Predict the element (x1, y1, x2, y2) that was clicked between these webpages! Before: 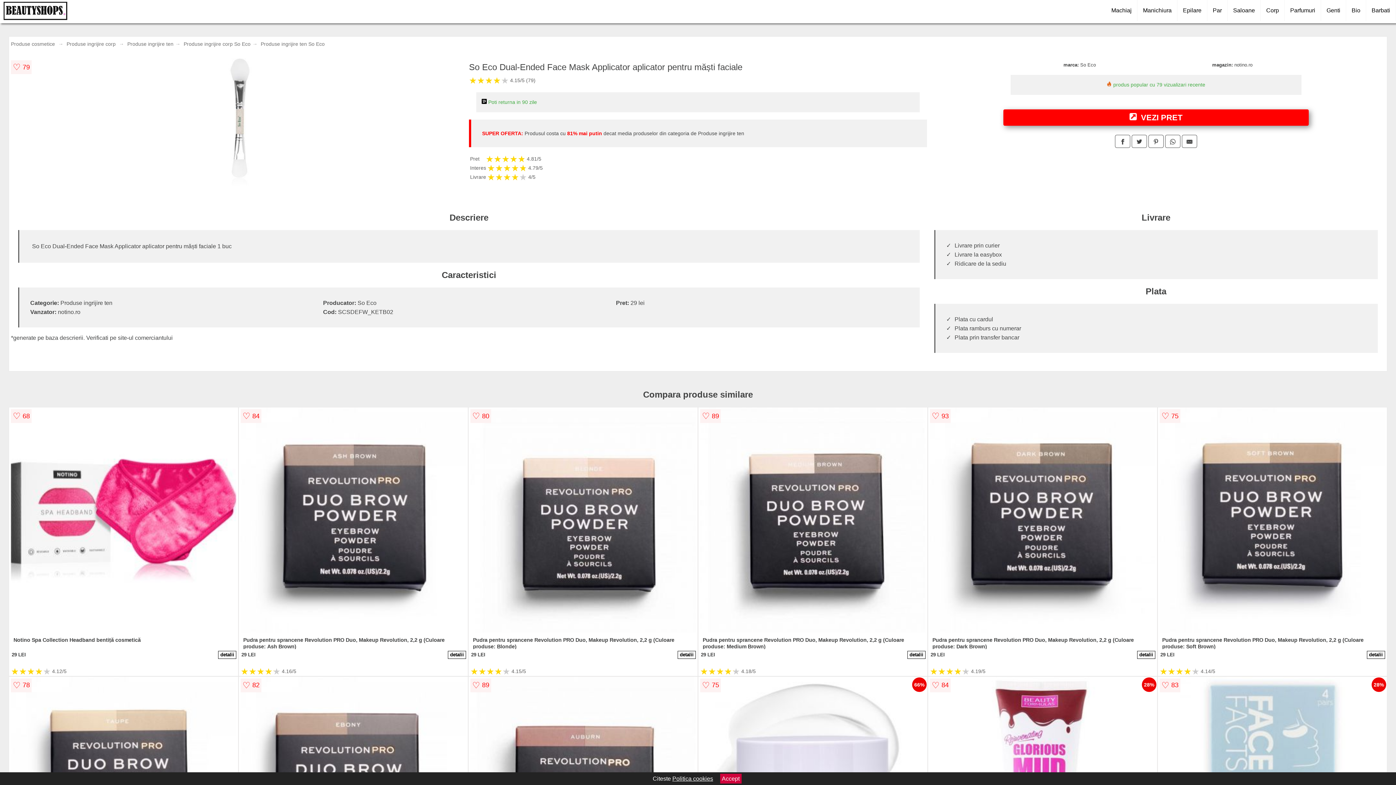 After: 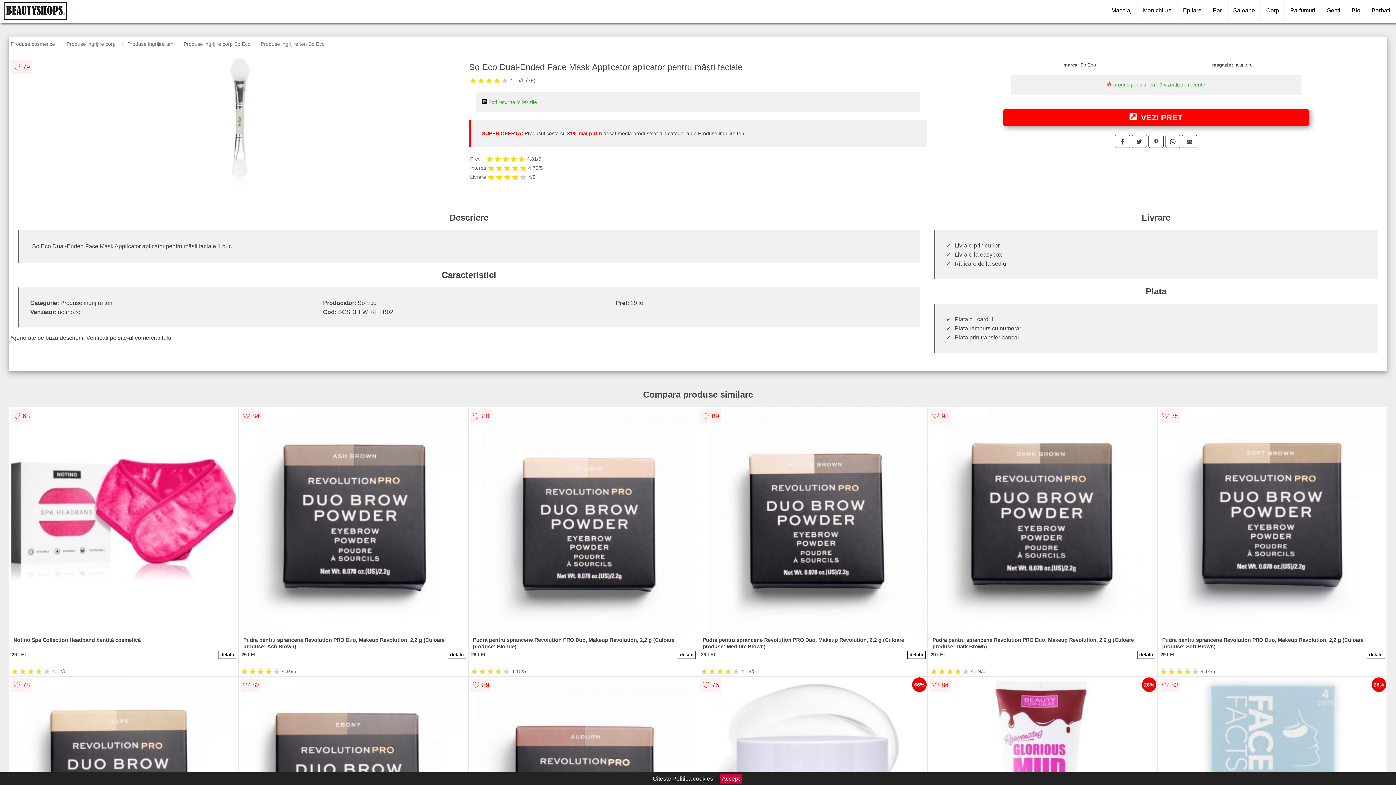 Action: bbox: (176, 180, 303, 186)